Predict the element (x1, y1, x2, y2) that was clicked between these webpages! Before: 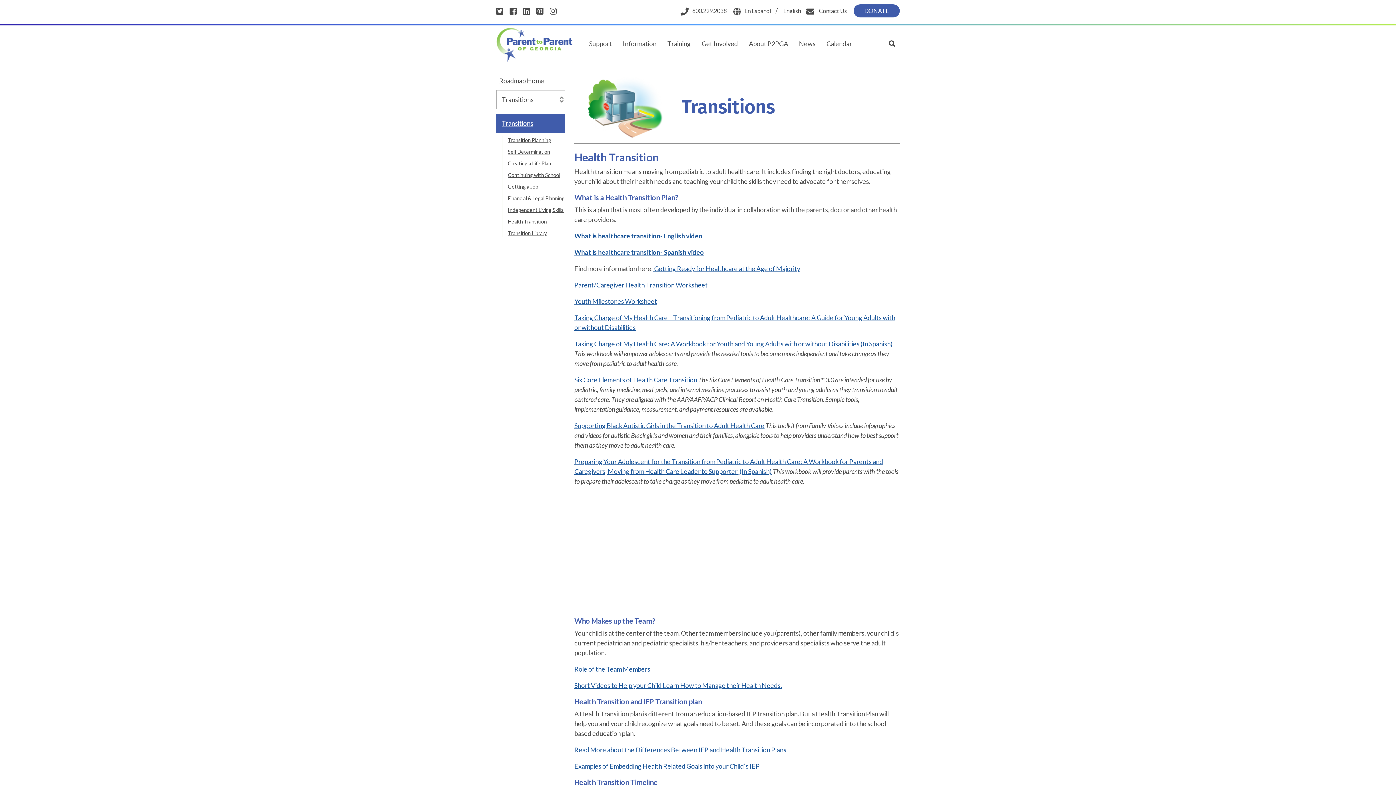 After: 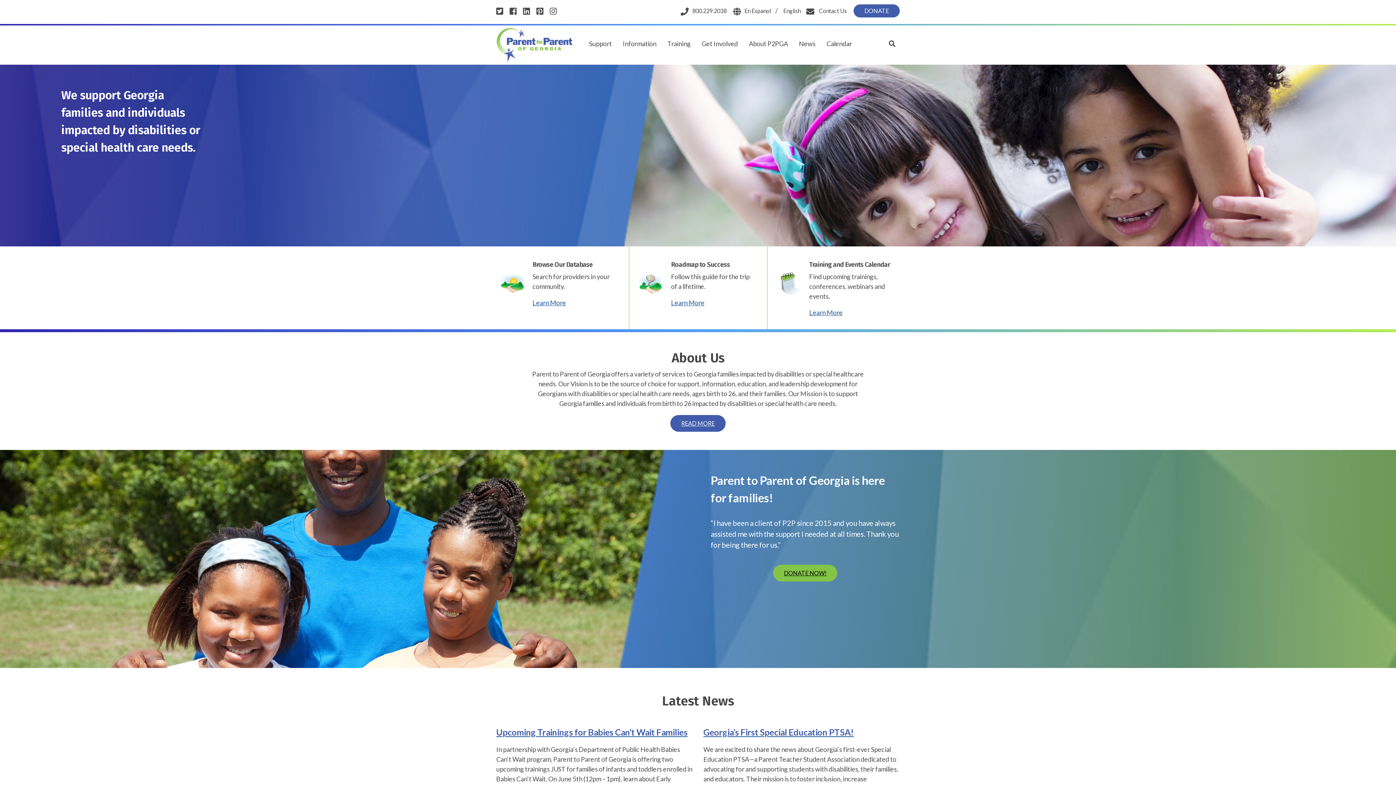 Action: bbox: (496, 25, 572, 64)